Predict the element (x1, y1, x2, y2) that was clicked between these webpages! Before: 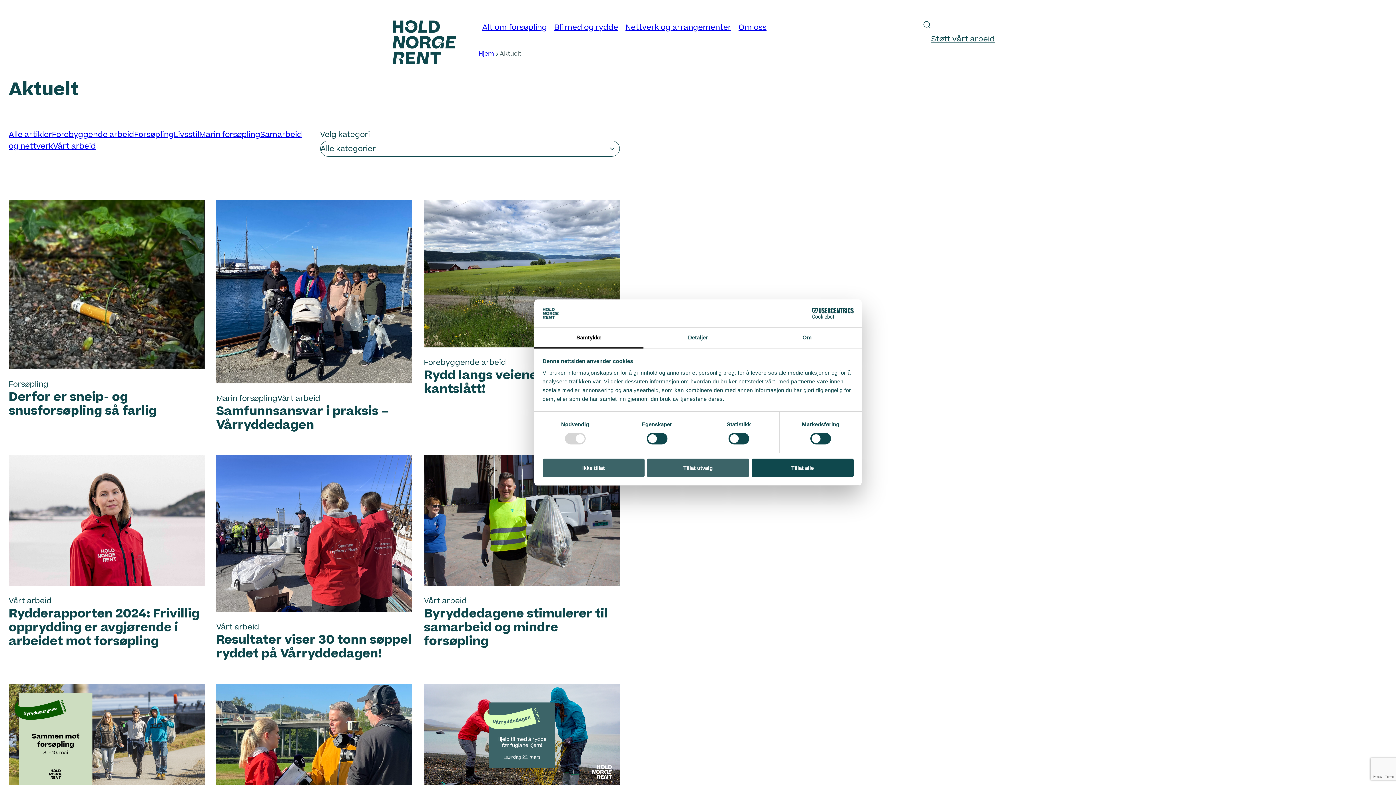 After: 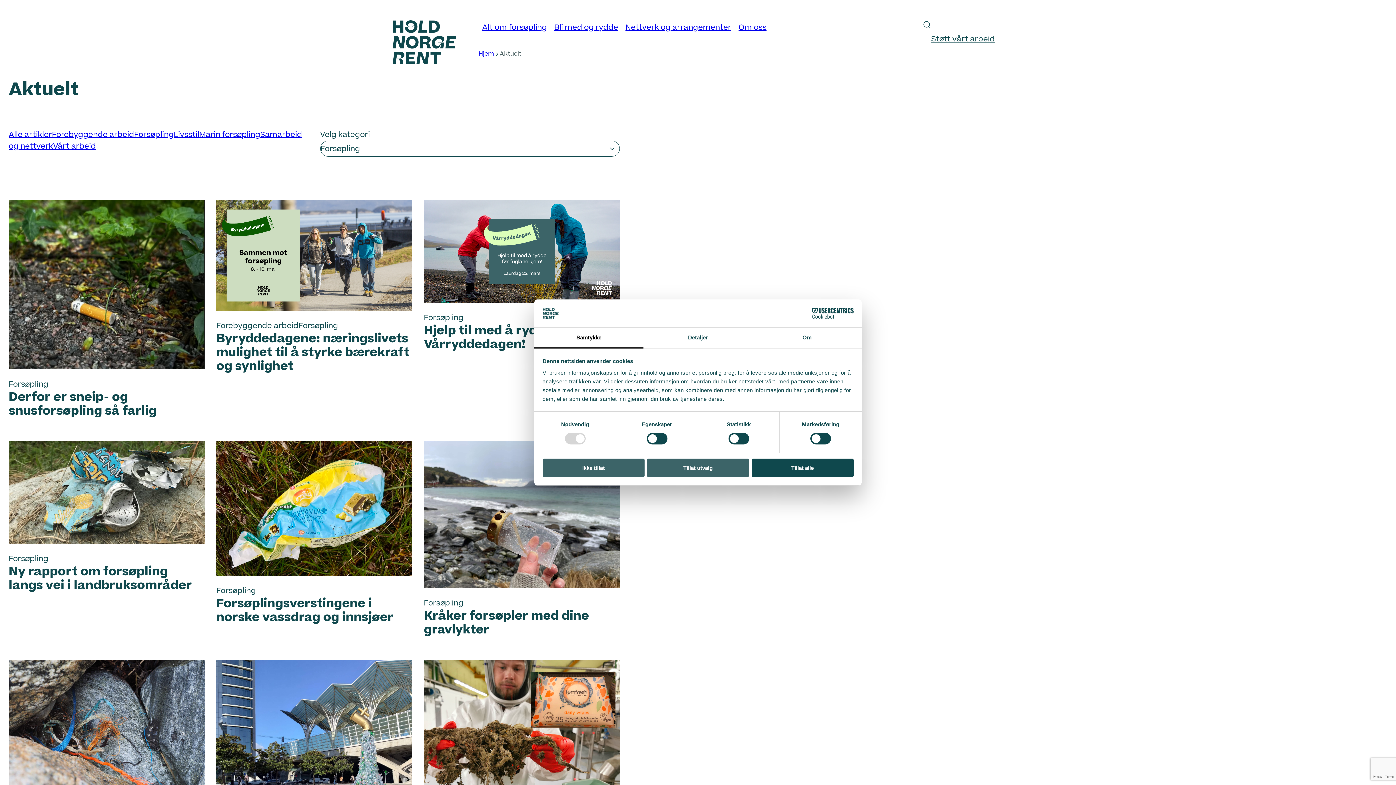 Action: bbox: (134, 129, 173, 140) label: Forsøpling